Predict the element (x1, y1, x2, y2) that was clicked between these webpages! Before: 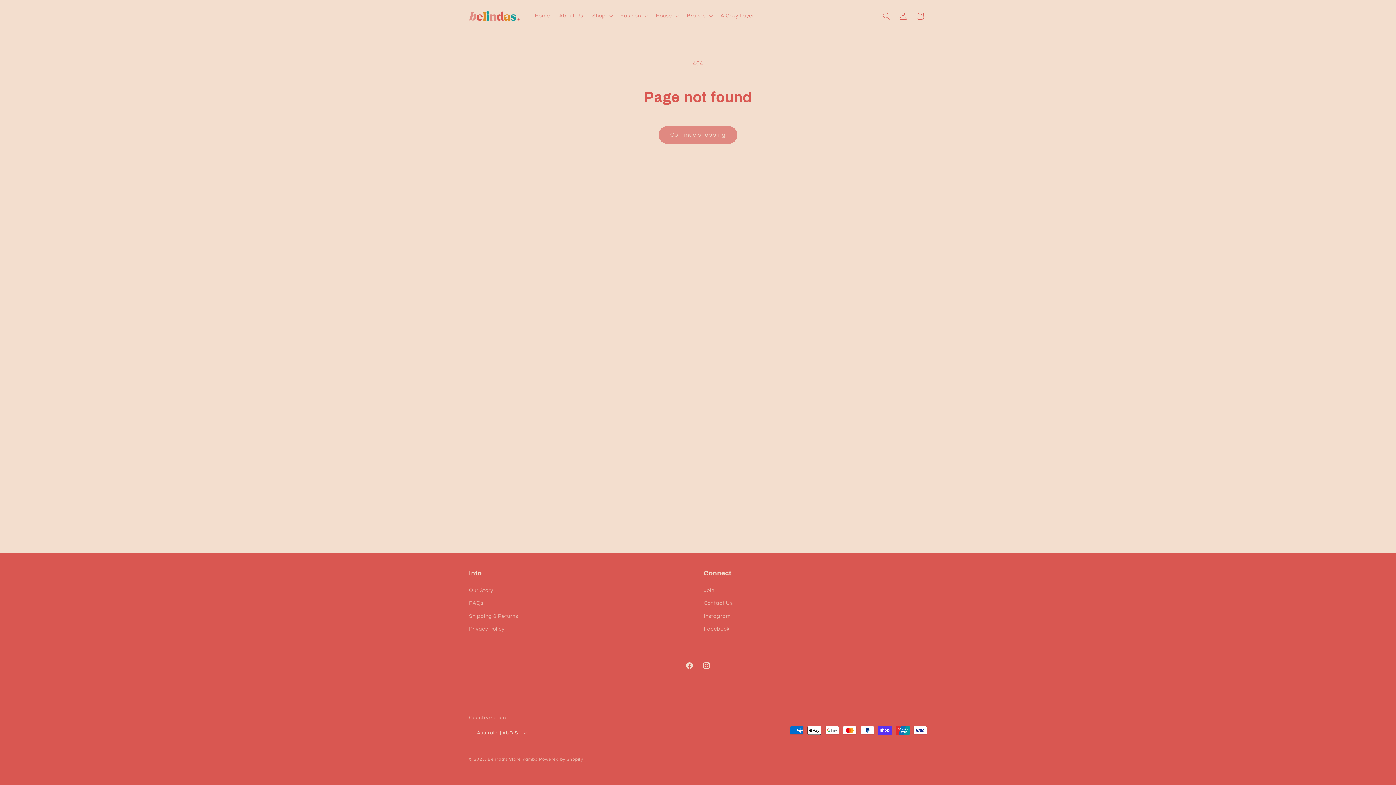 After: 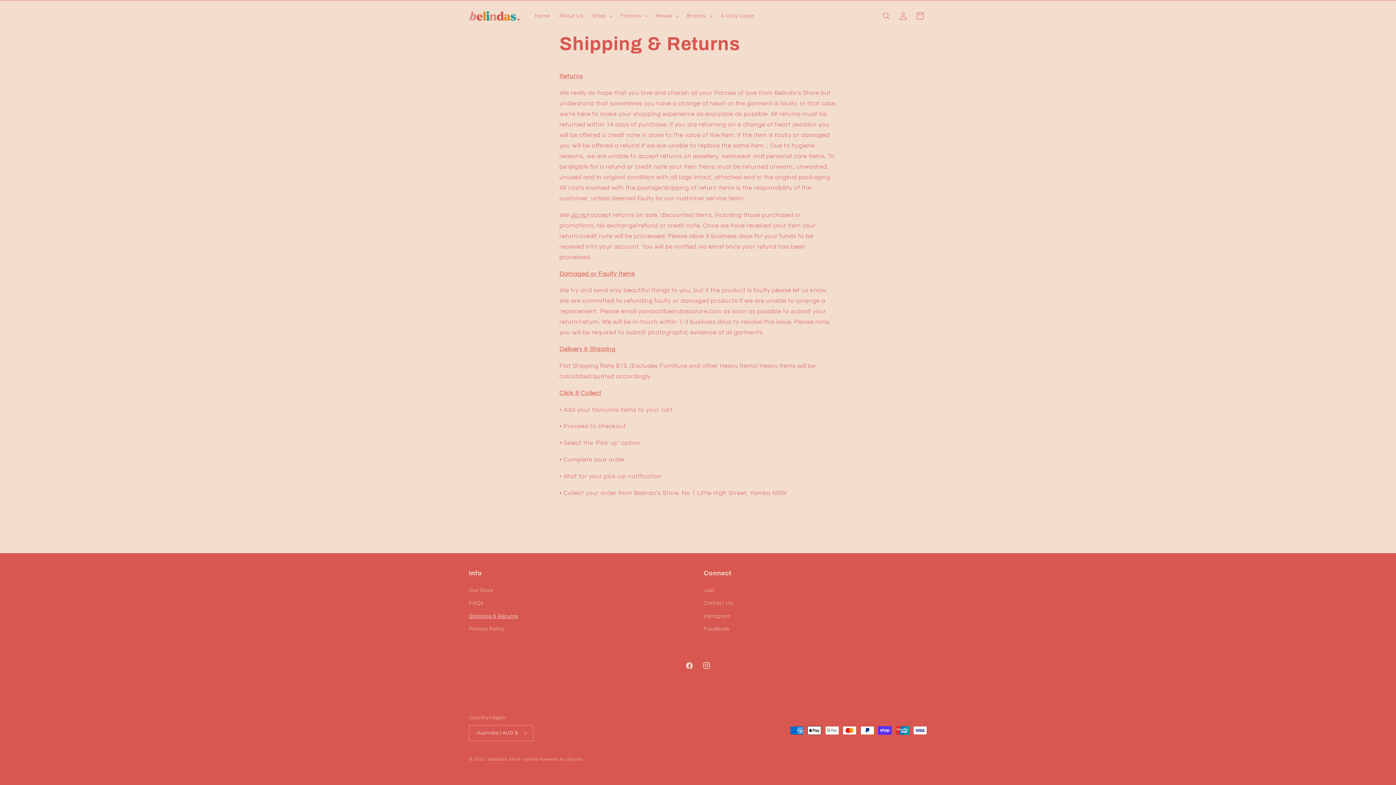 Action: bbox: (469, 610, 518, 622) label: Shipping & Returns